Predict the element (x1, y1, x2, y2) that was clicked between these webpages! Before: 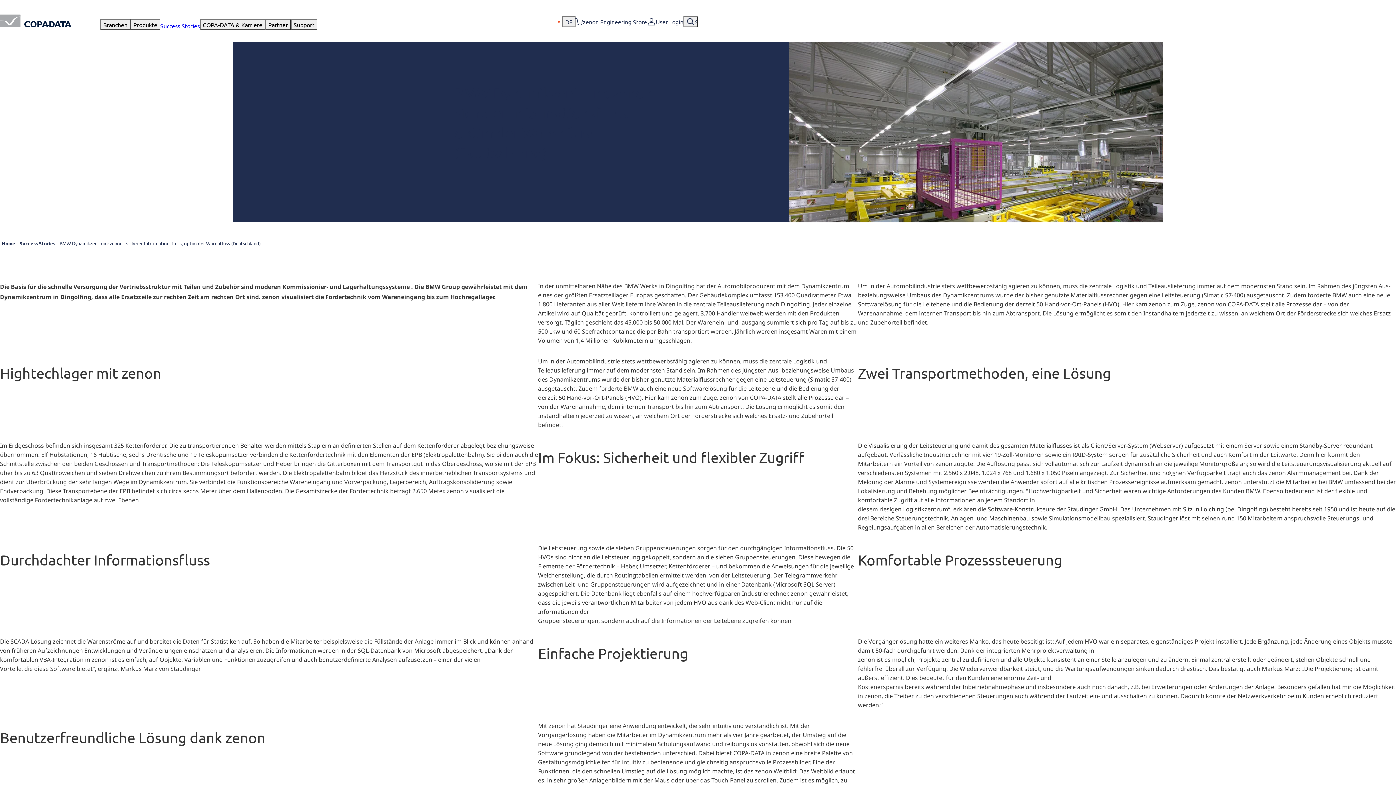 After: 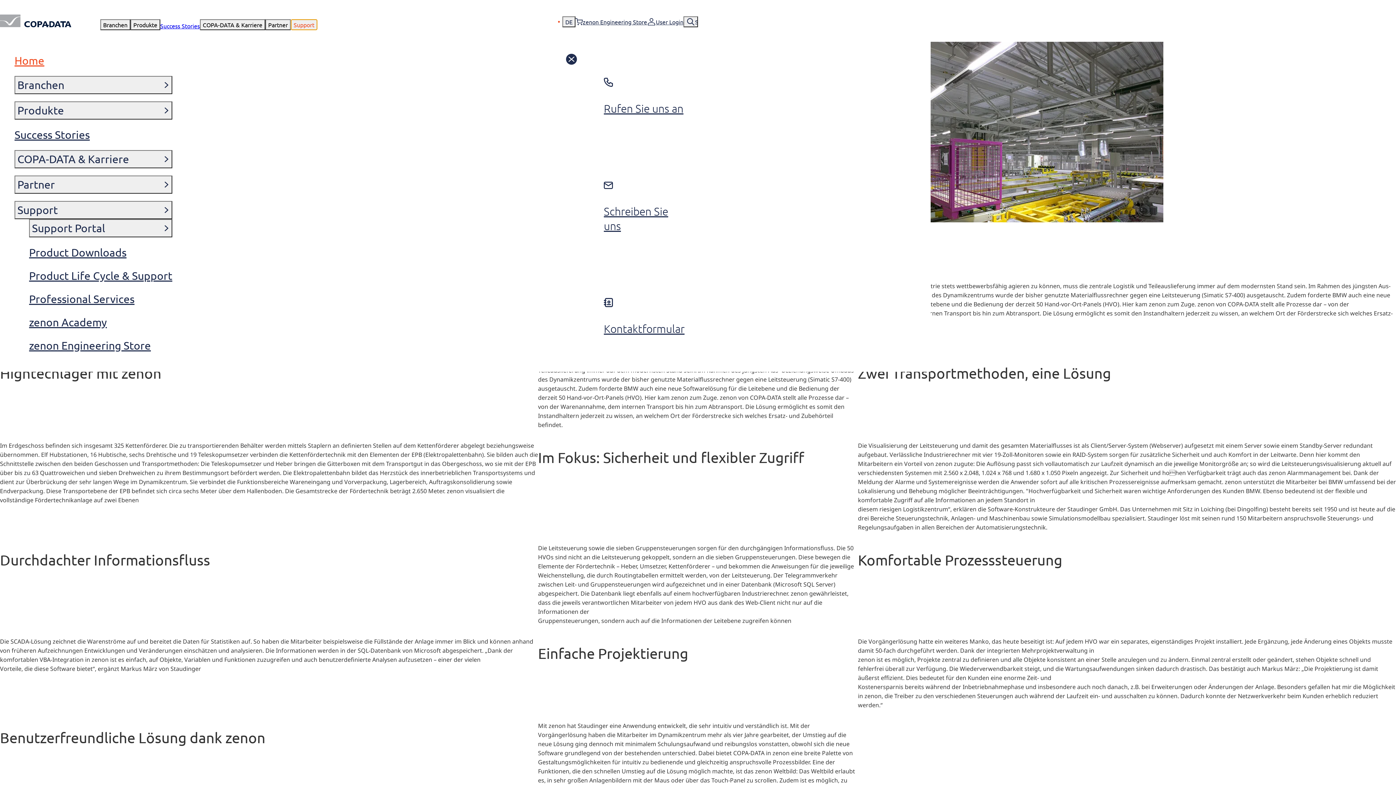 Action: bbox: (290, 19, 317, 30) label: Support